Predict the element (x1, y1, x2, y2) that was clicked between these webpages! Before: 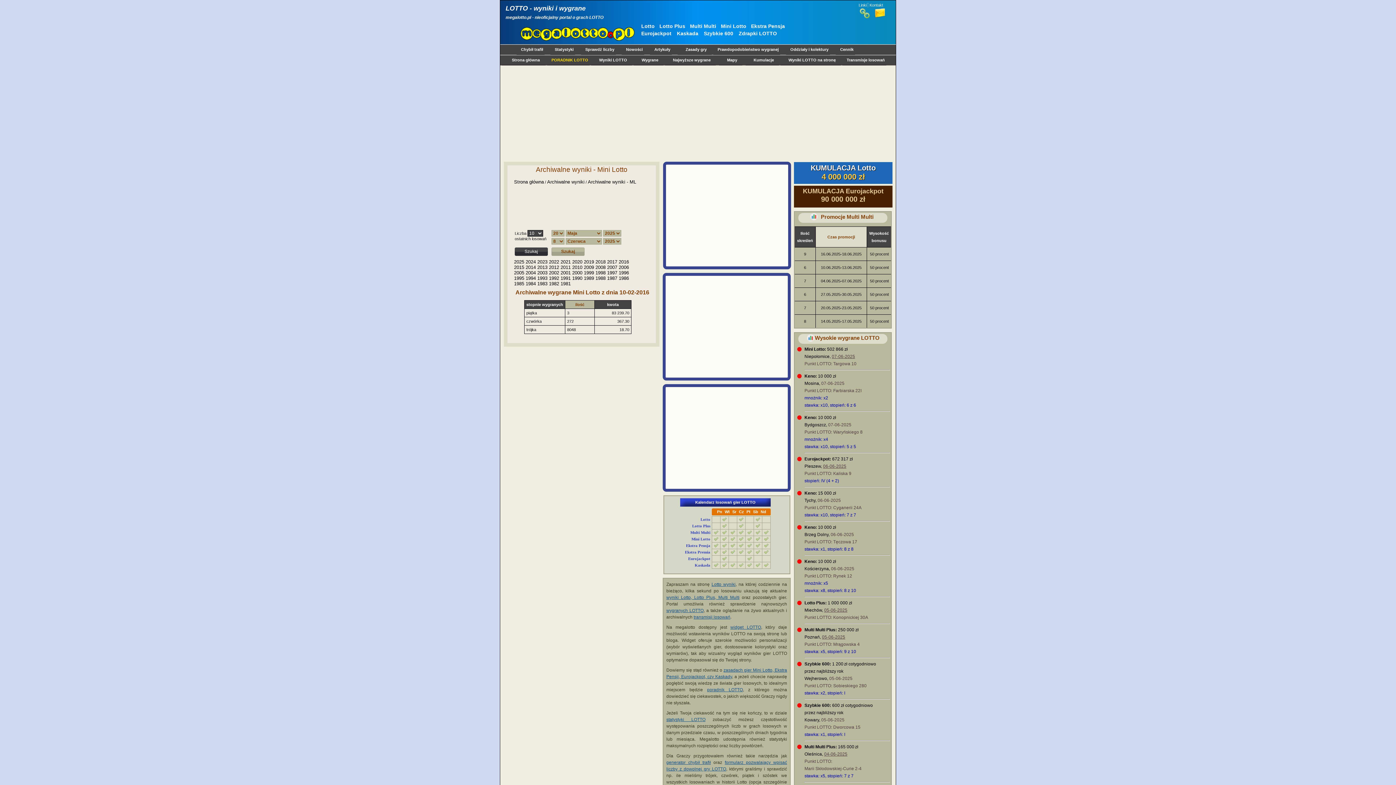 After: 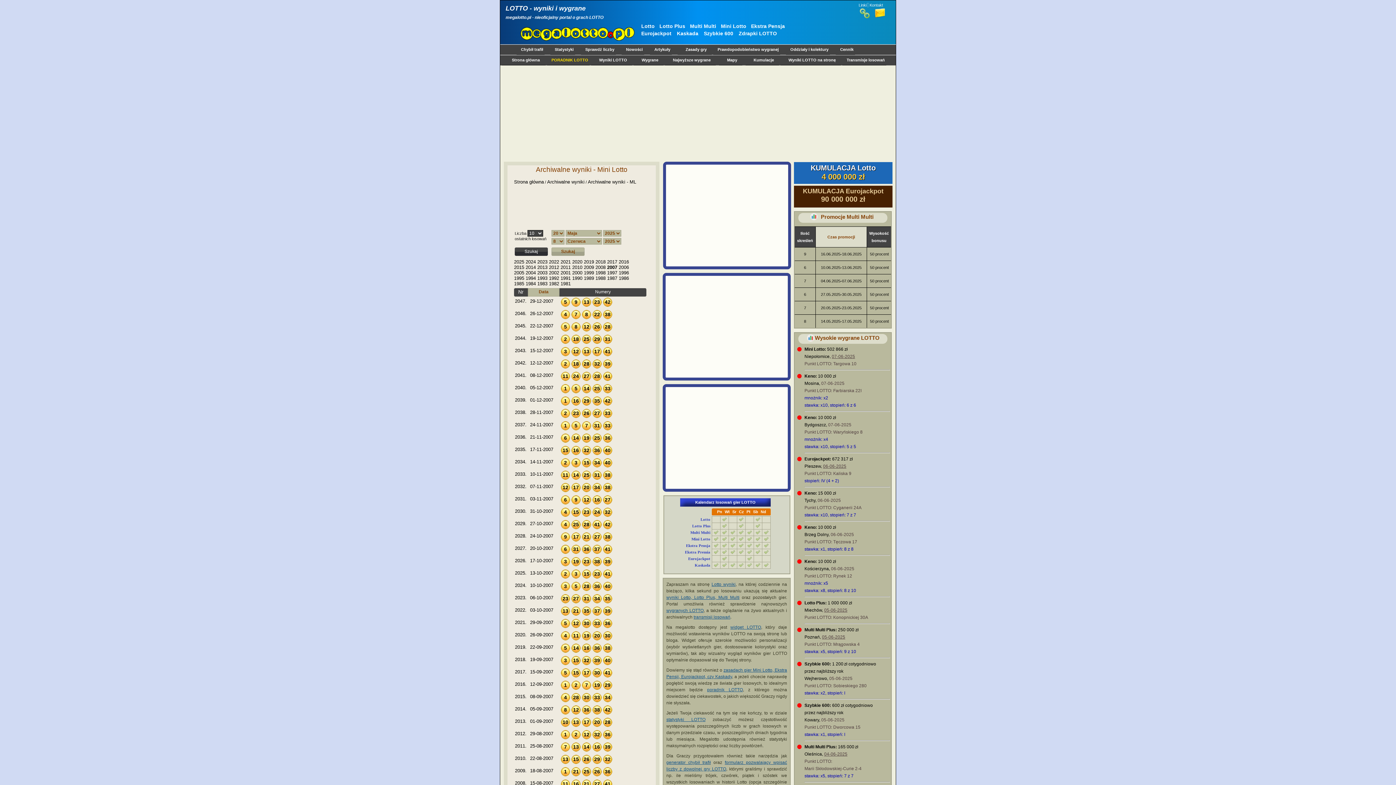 Action: label: 2007 bbox: (607, 264, 617, 270)